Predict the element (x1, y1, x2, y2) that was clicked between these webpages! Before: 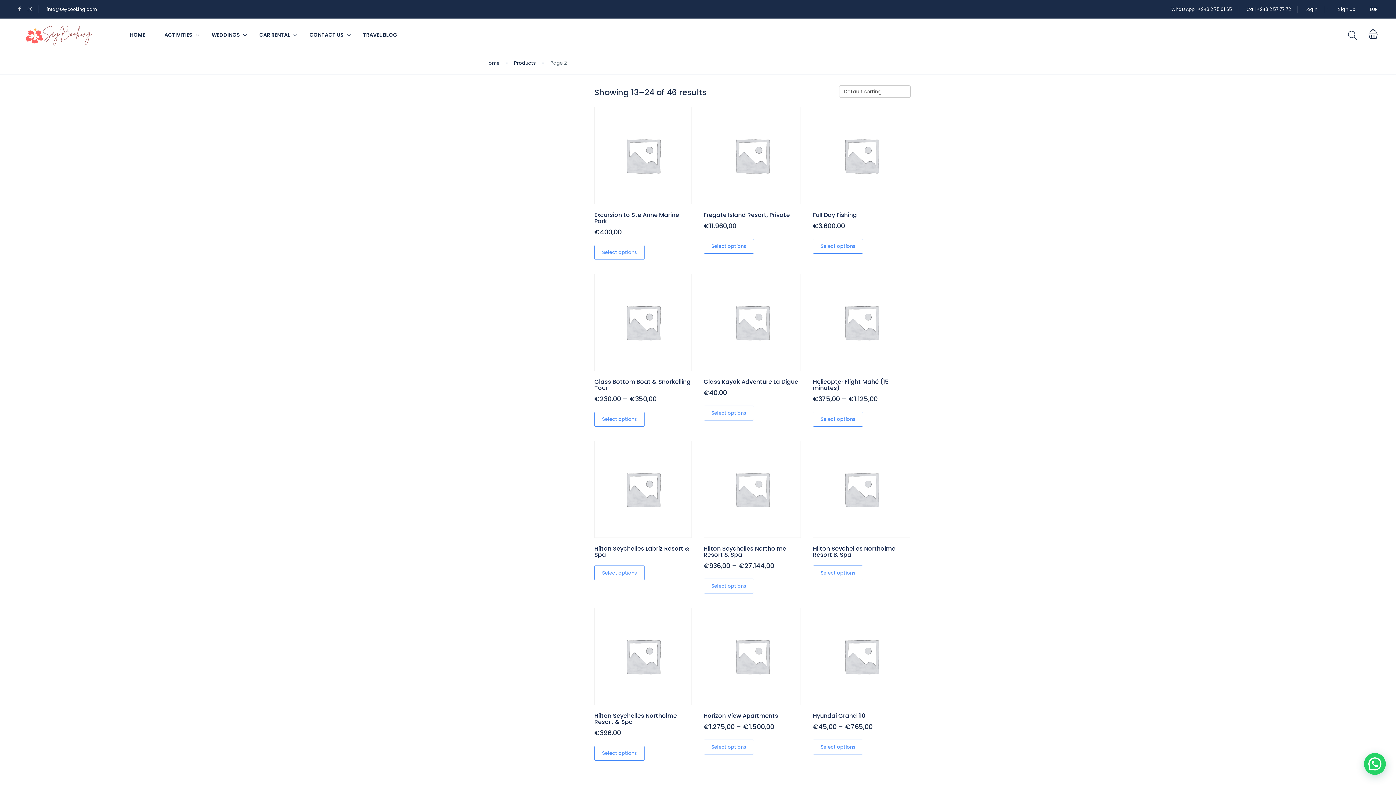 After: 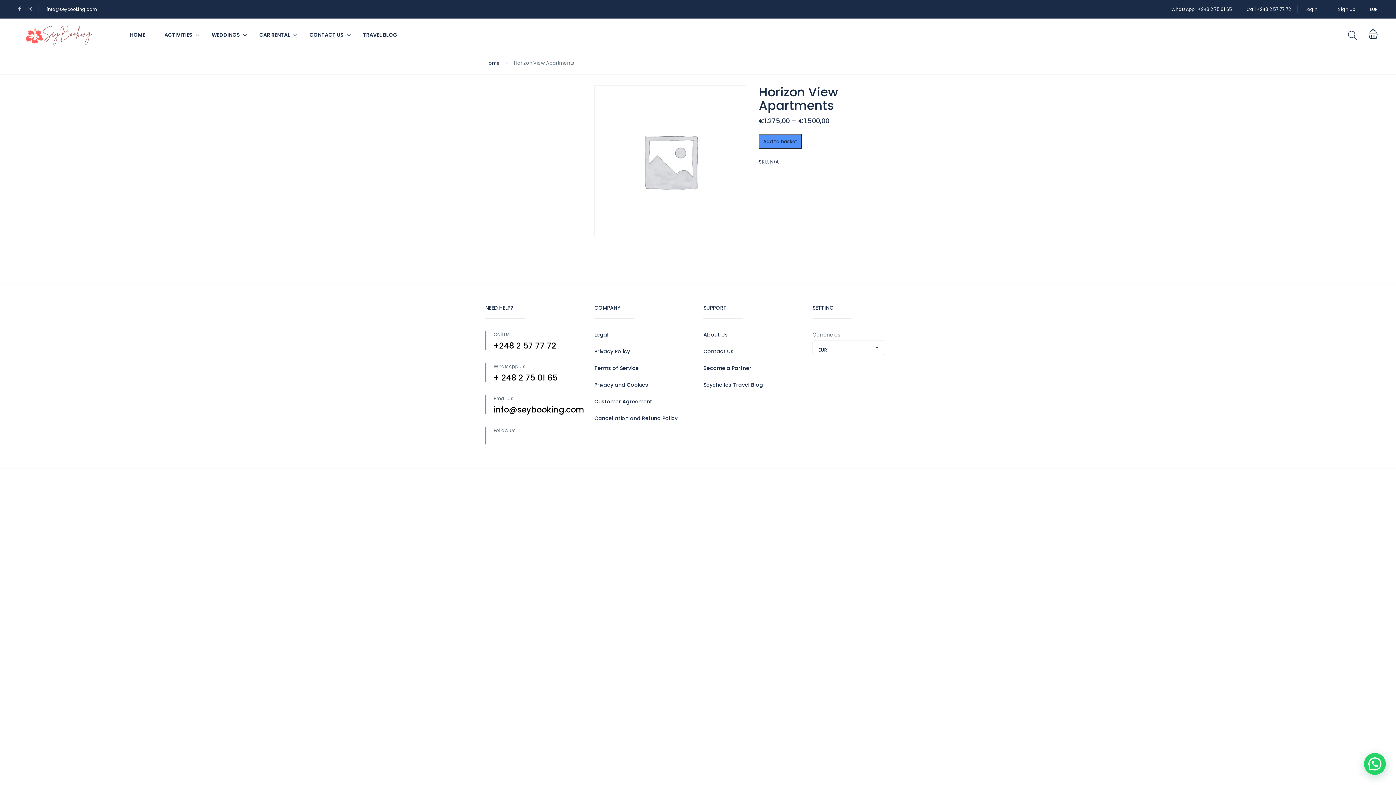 Action: label: Select options for “Horizon View Apartments” bbox: (703, 739, 754, 754)